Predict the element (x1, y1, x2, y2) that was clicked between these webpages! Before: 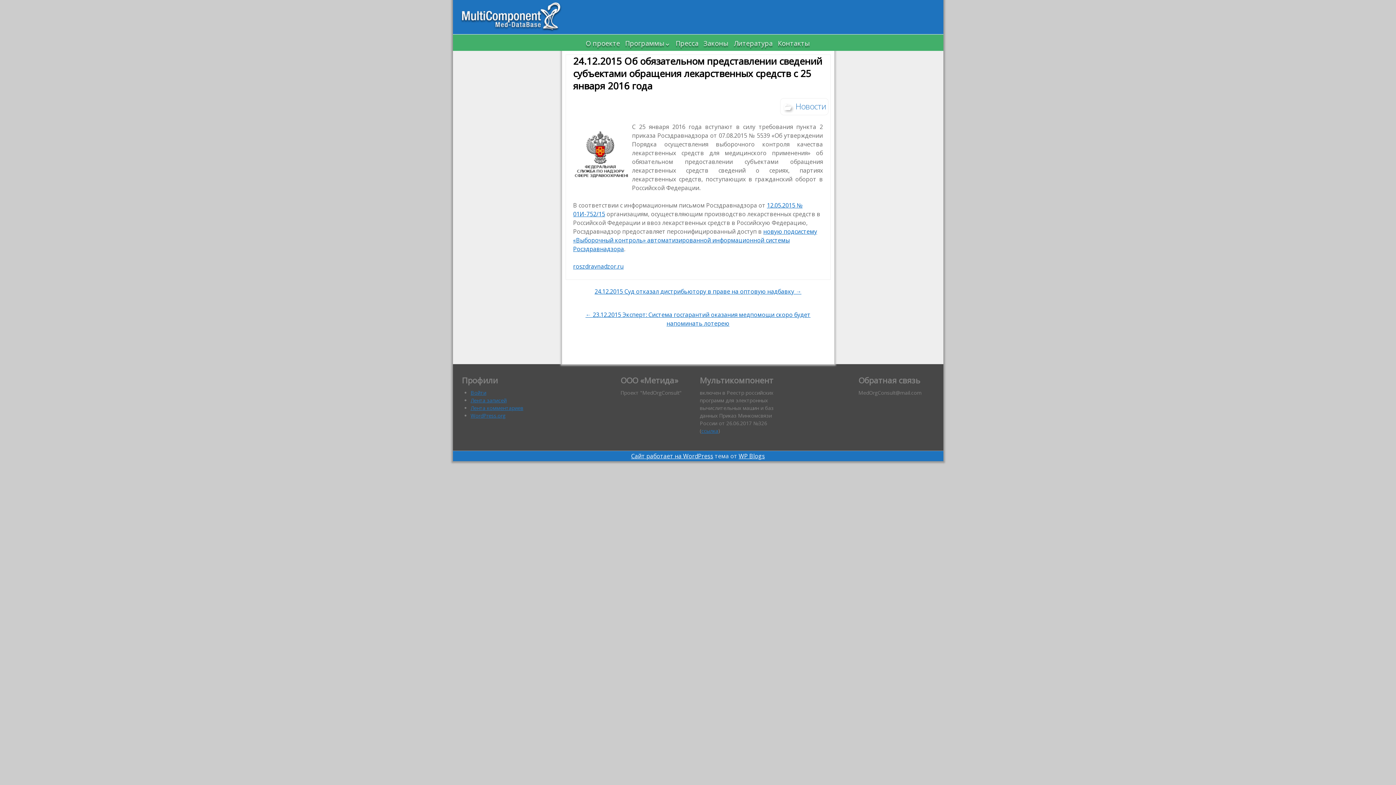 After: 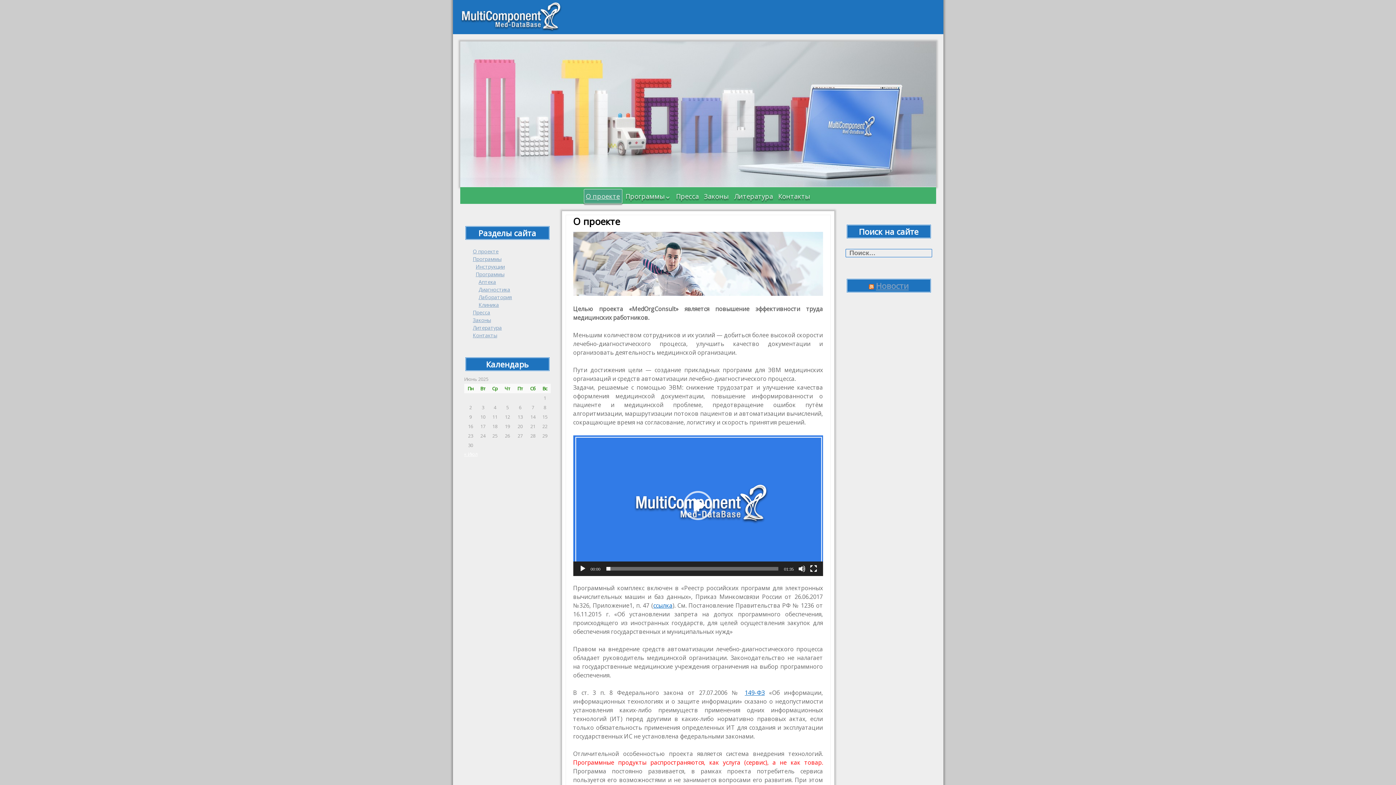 Action: label: О проекте bbox: (584, 36, 622, 50)